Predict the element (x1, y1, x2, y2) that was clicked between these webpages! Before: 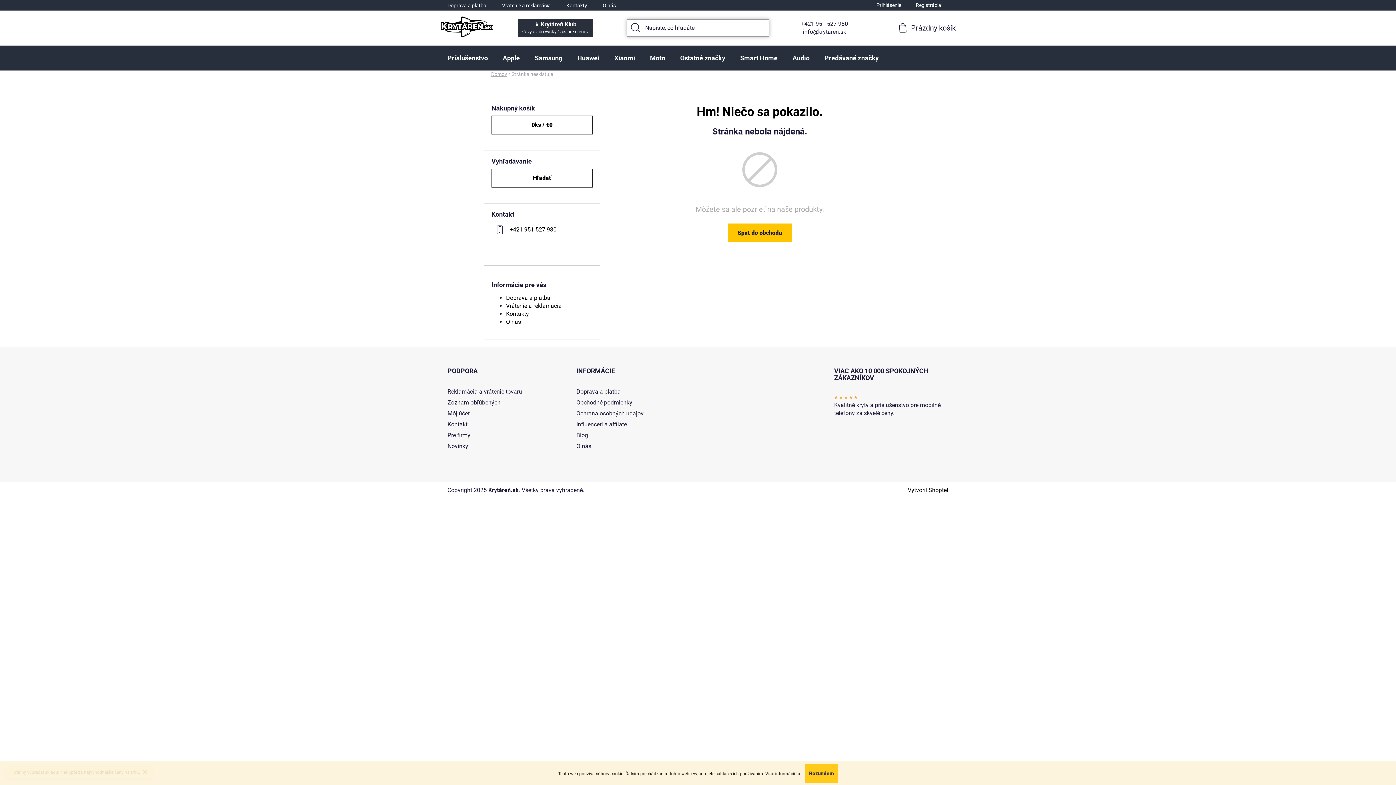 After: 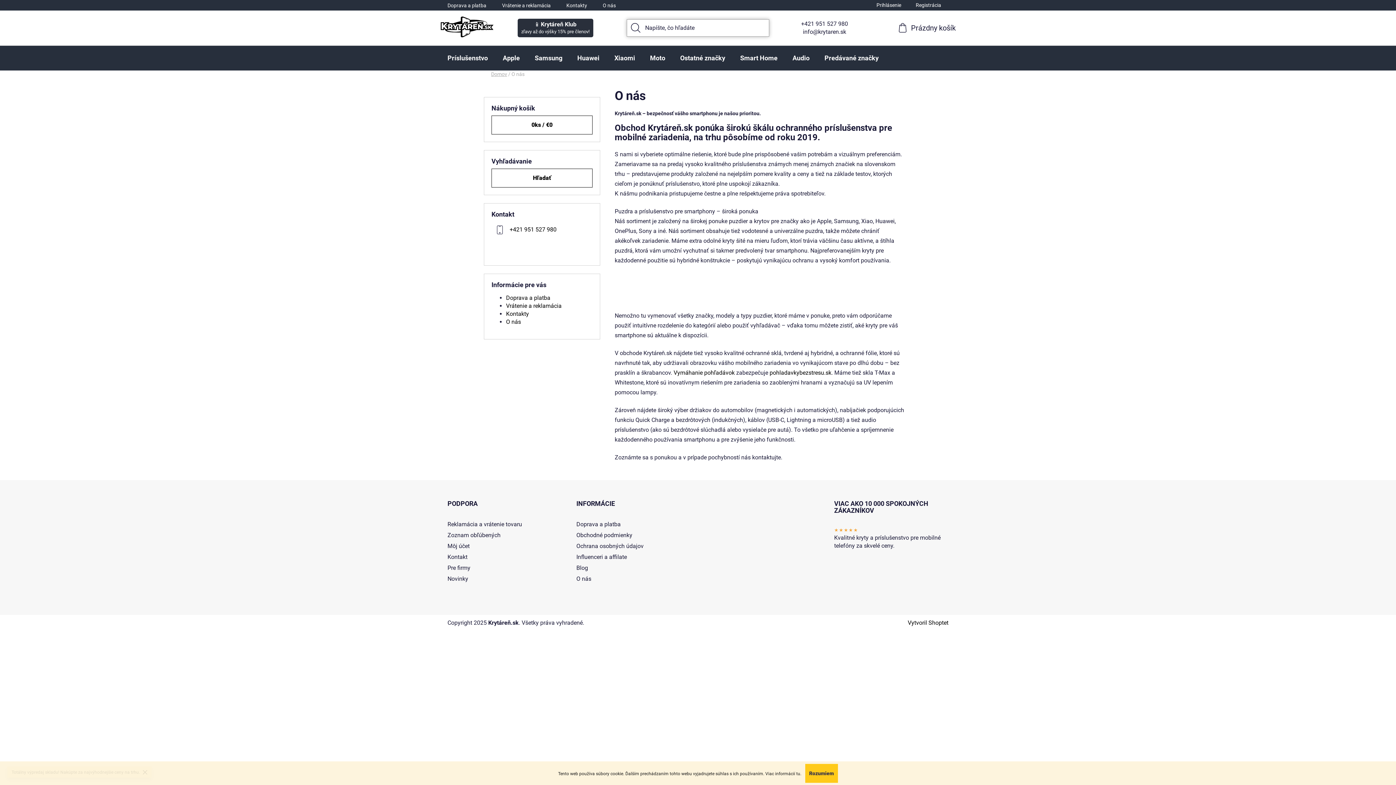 Action: label: O nás bbox: (576, 442, 591, 450)